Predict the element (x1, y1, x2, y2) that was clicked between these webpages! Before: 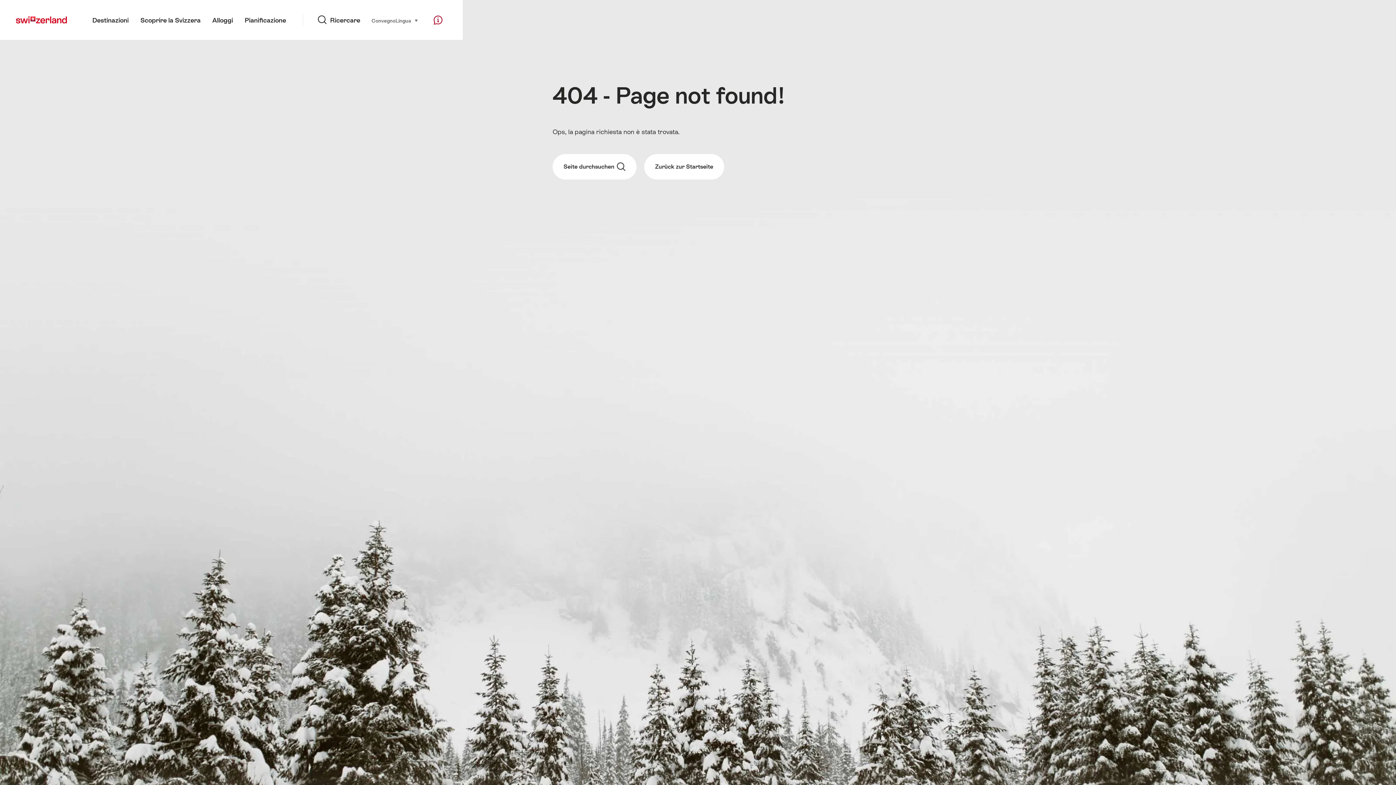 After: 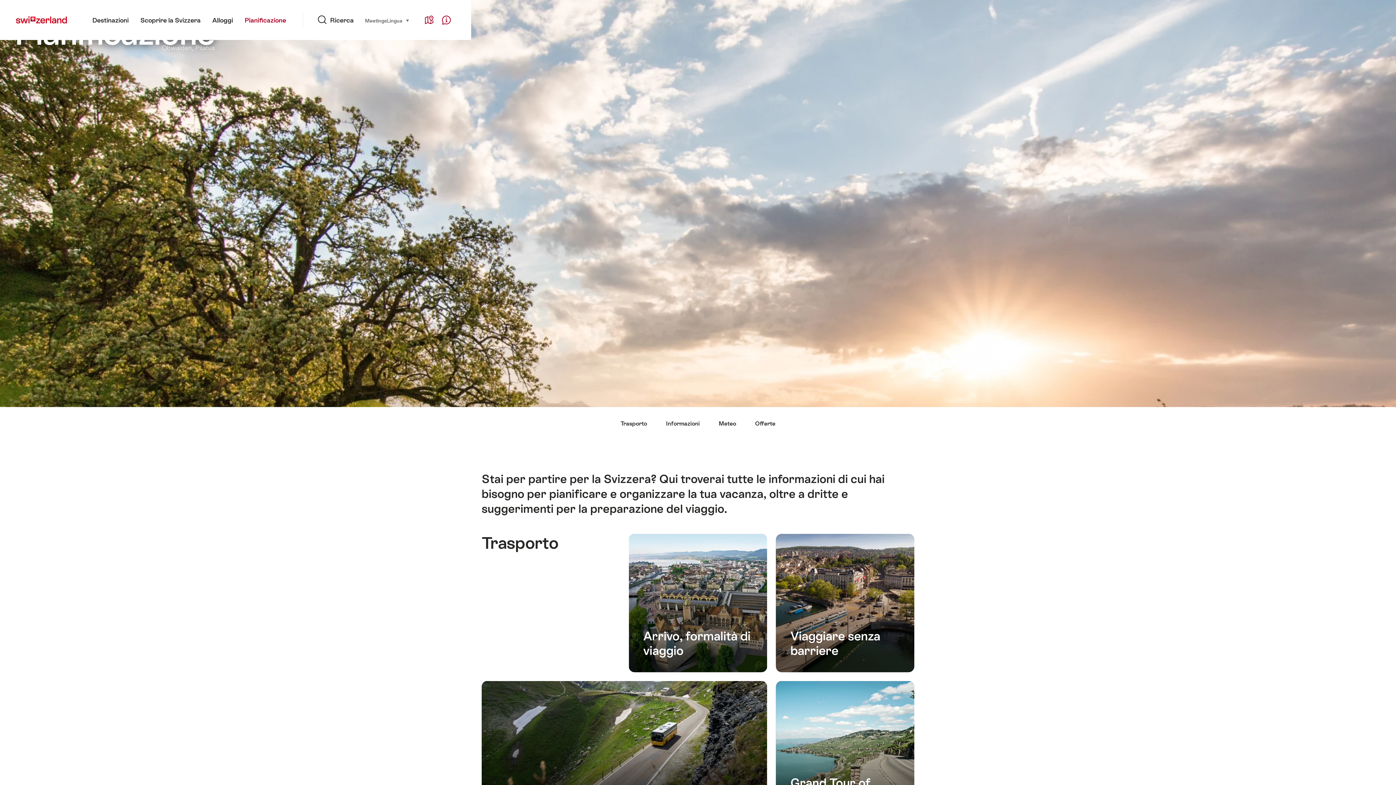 Action: bbox: (238, 0, 292, 40) label: Pianificazione